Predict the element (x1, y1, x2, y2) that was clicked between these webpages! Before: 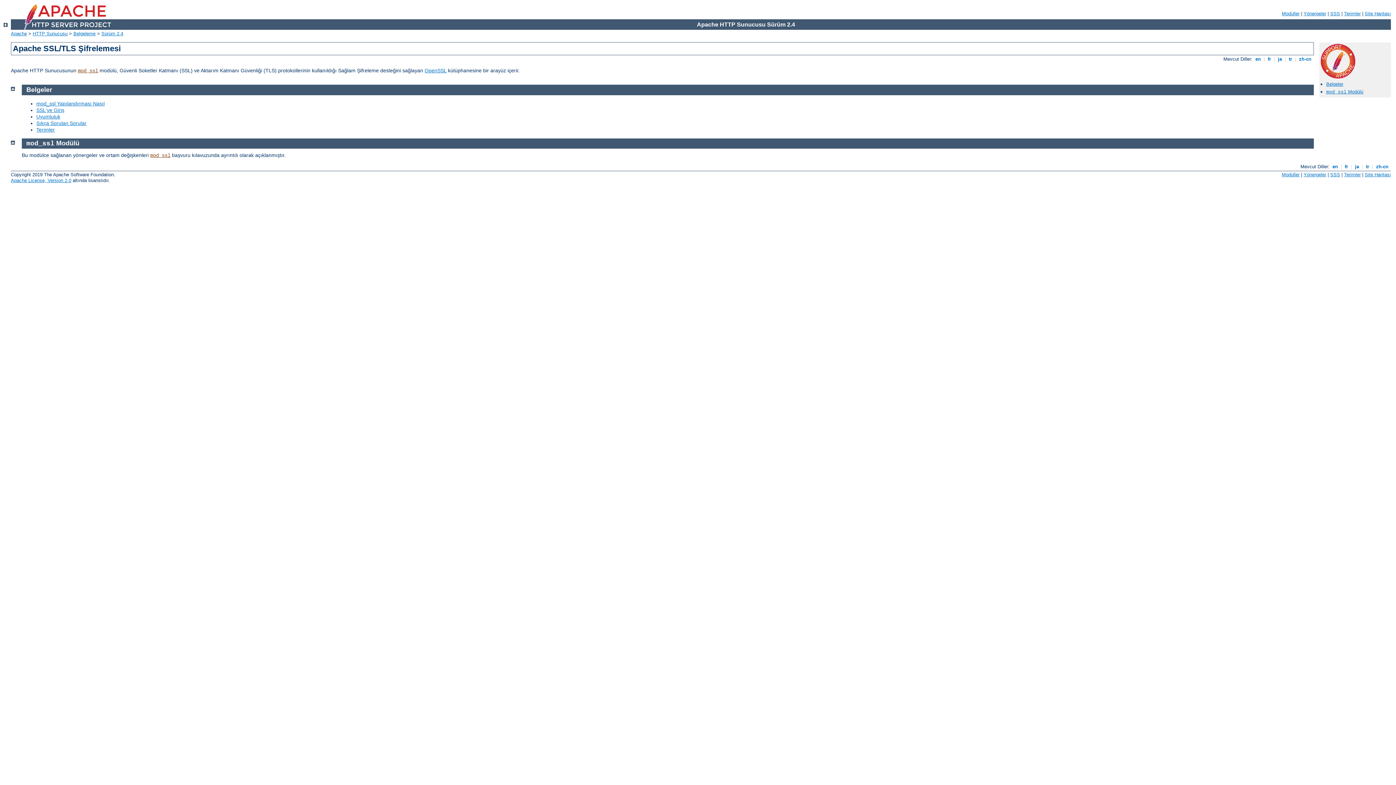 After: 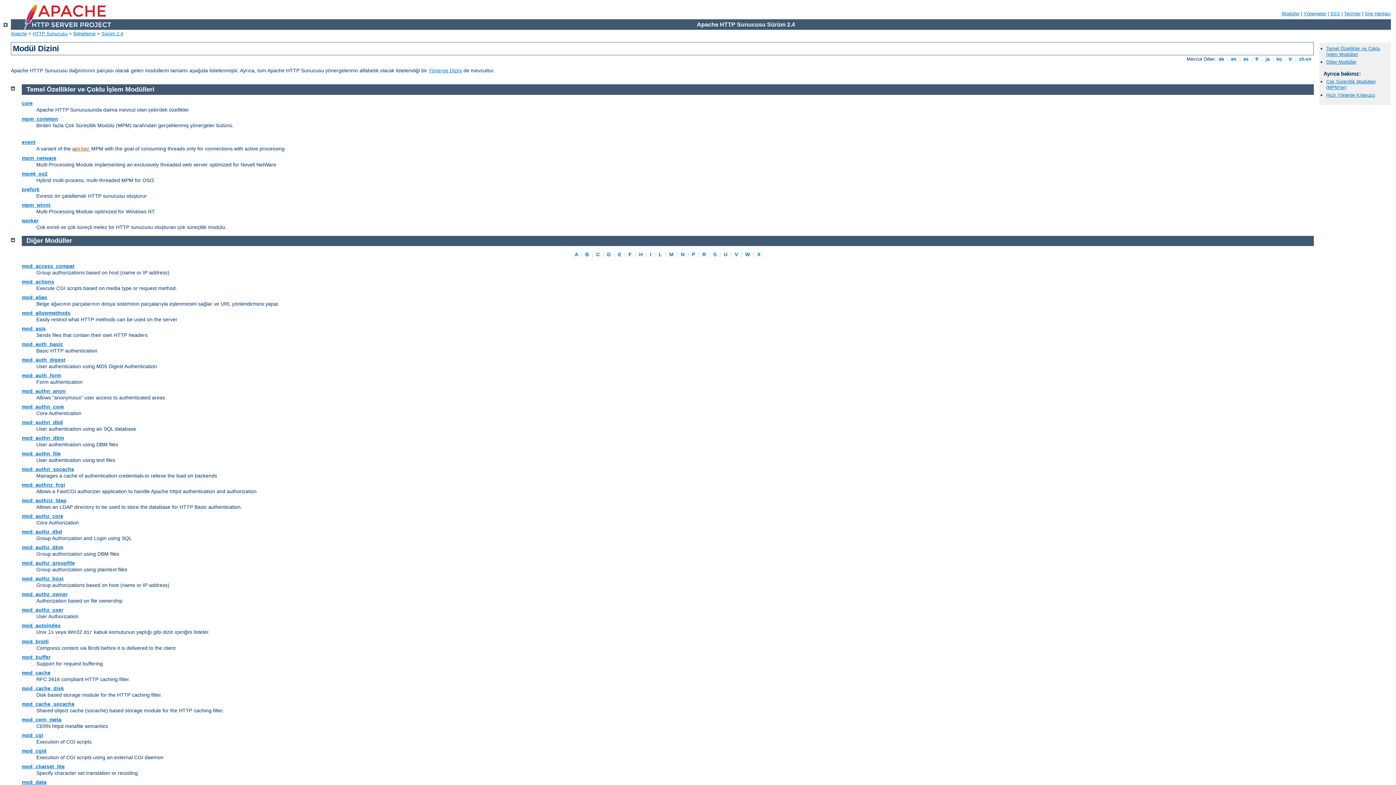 Action: bbox: (1282, 172, 1300, 177) label: Modüller